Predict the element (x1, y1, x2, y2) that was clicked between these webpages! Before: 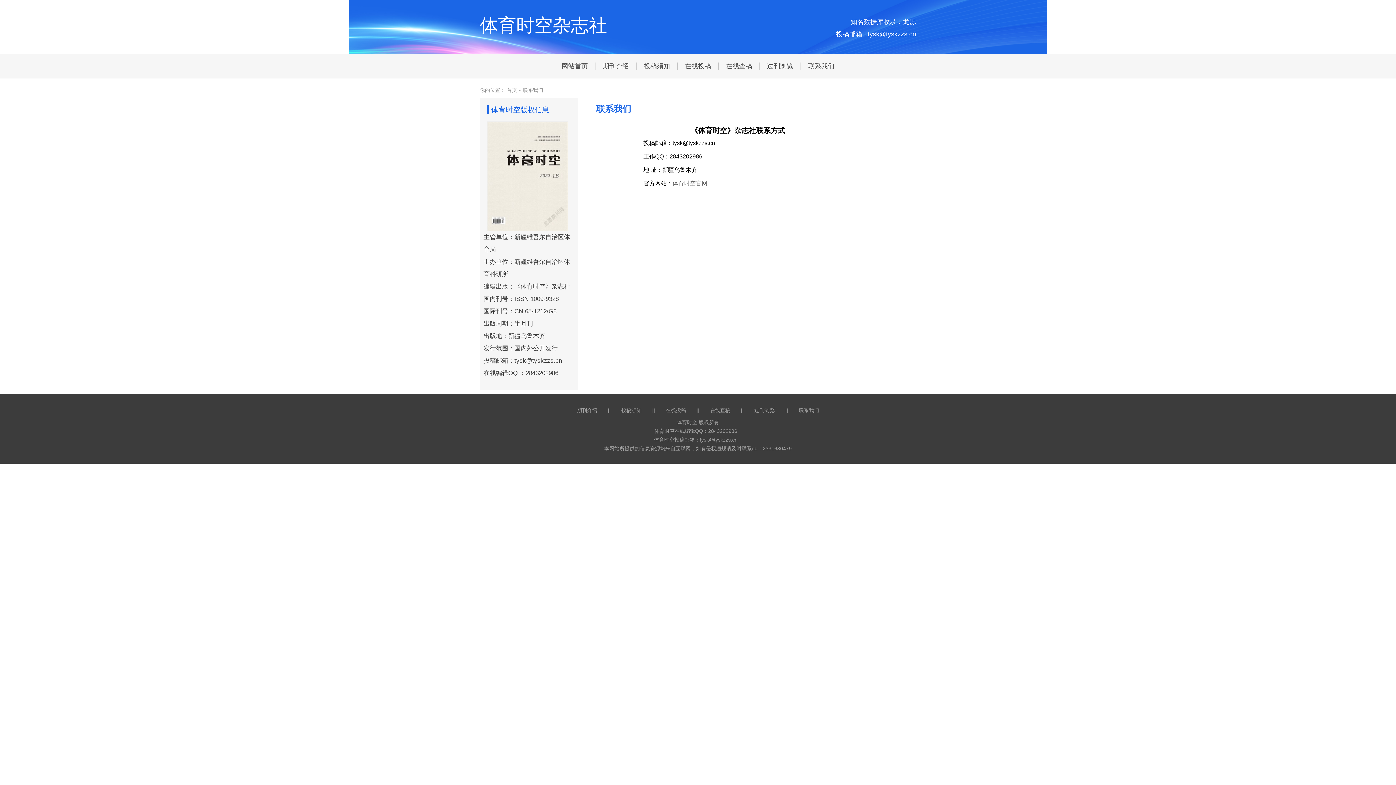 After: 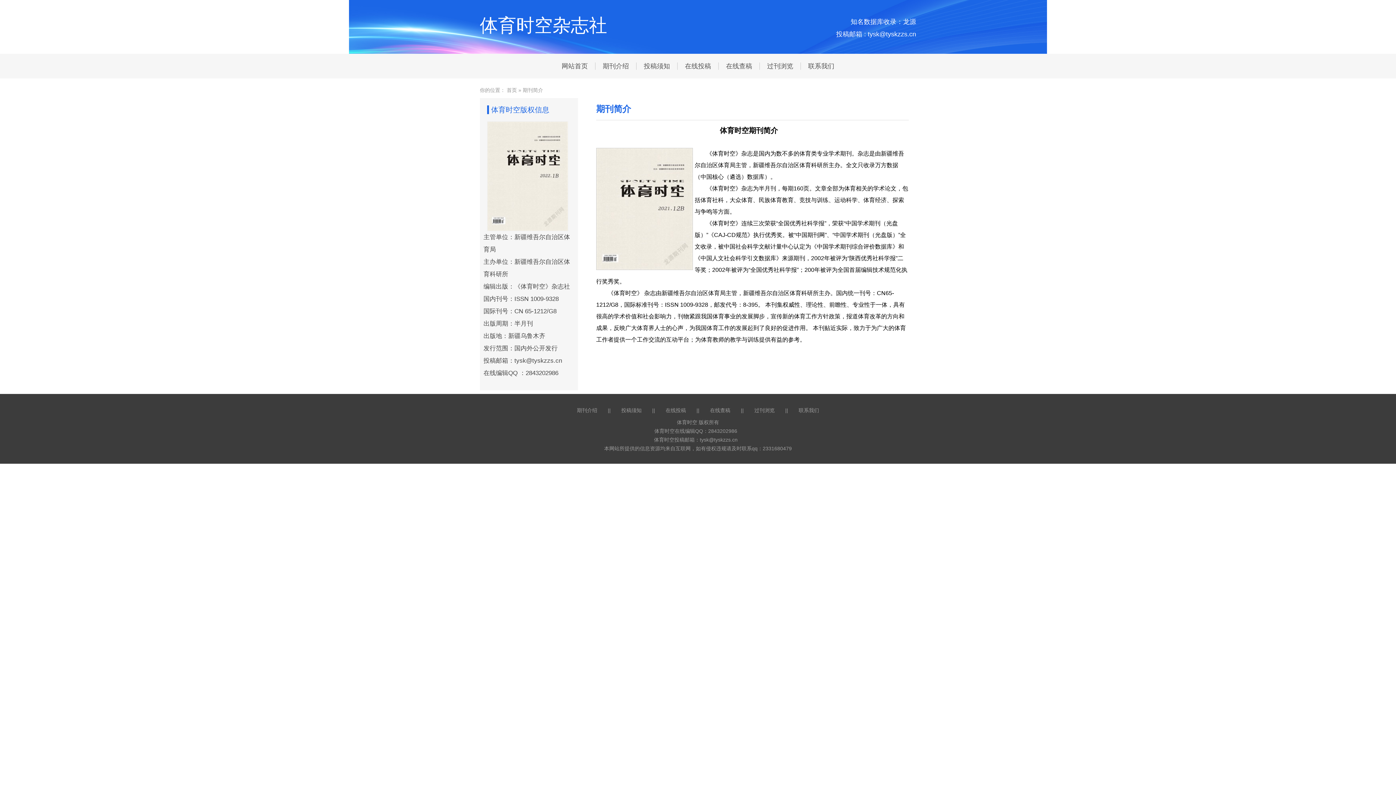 Action: bbox: (568, 407, 606, 413) label: 期刊介绍